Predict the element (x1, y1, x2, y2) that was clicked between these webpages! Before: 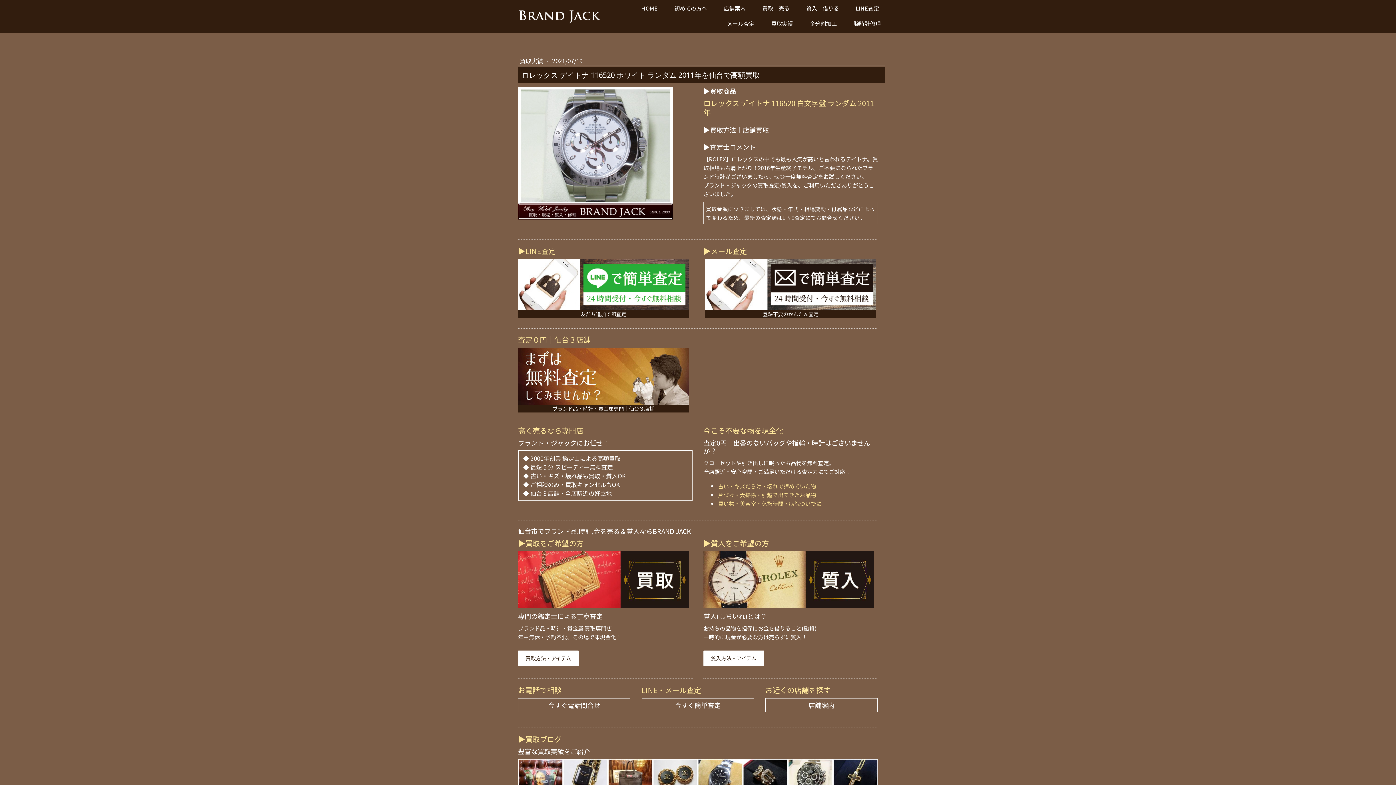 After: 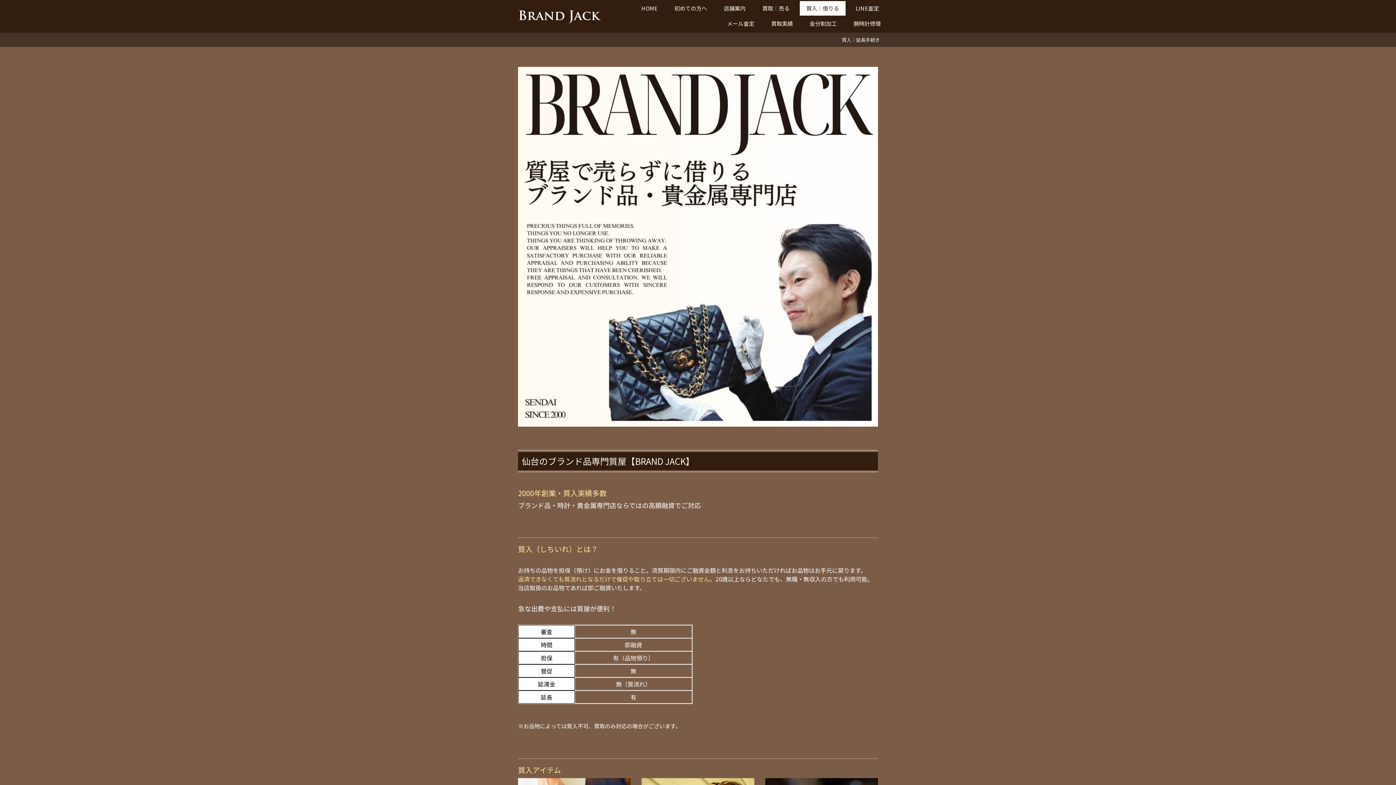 Action: label: 質入方法・アイテム bbox: (703, 650, 764, 666)